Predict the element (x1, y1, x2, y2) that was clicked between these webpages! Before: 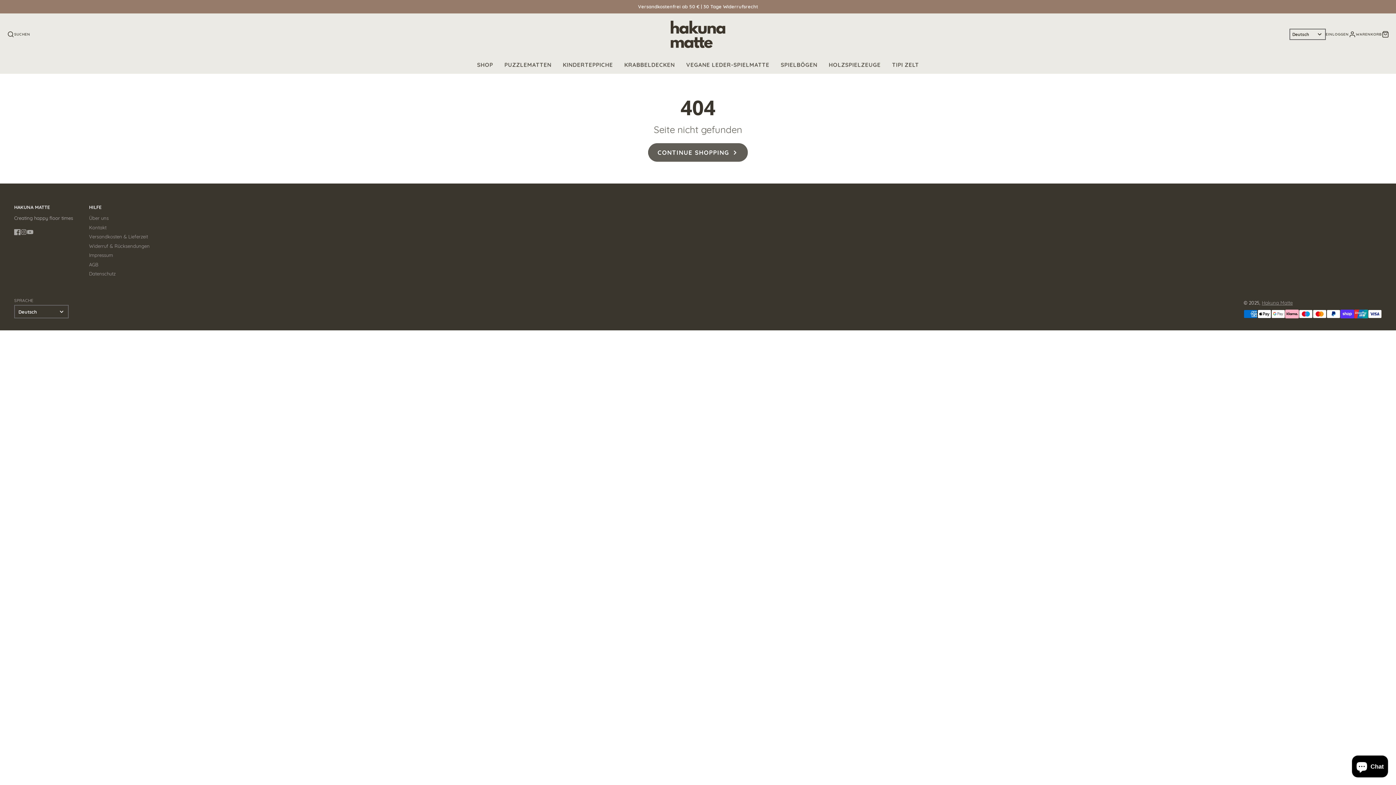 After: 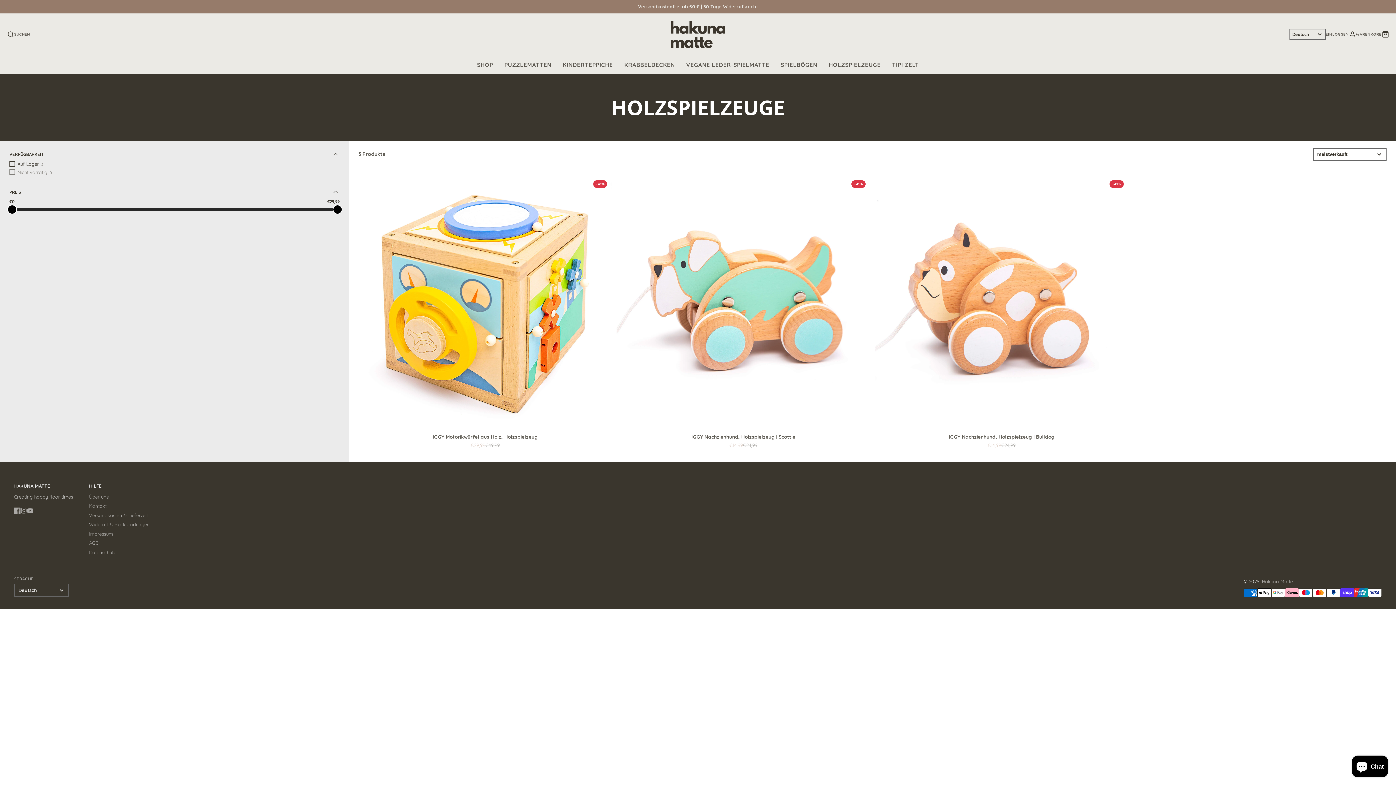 Action: bbox: (823, 56, 886, 73) label: HOLZSPIELZEUGE